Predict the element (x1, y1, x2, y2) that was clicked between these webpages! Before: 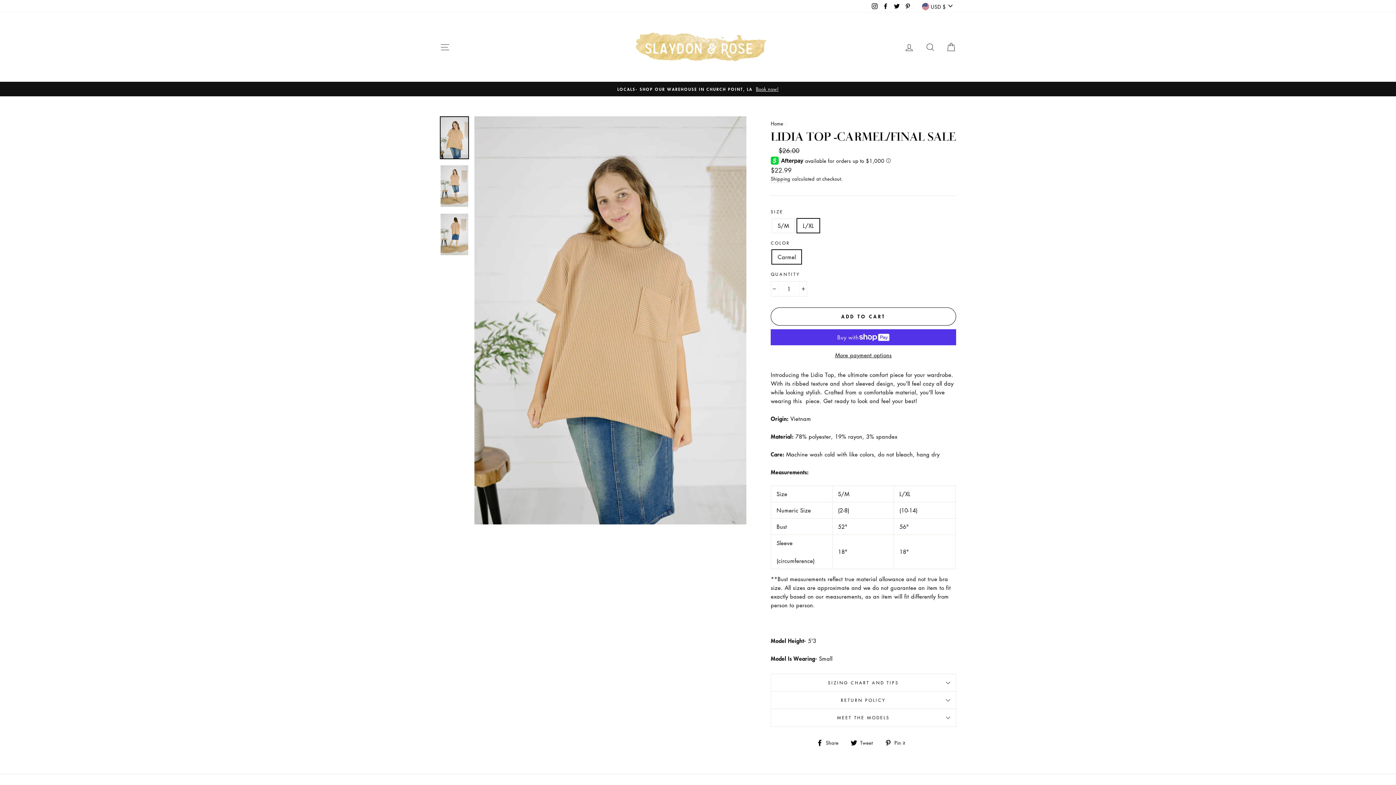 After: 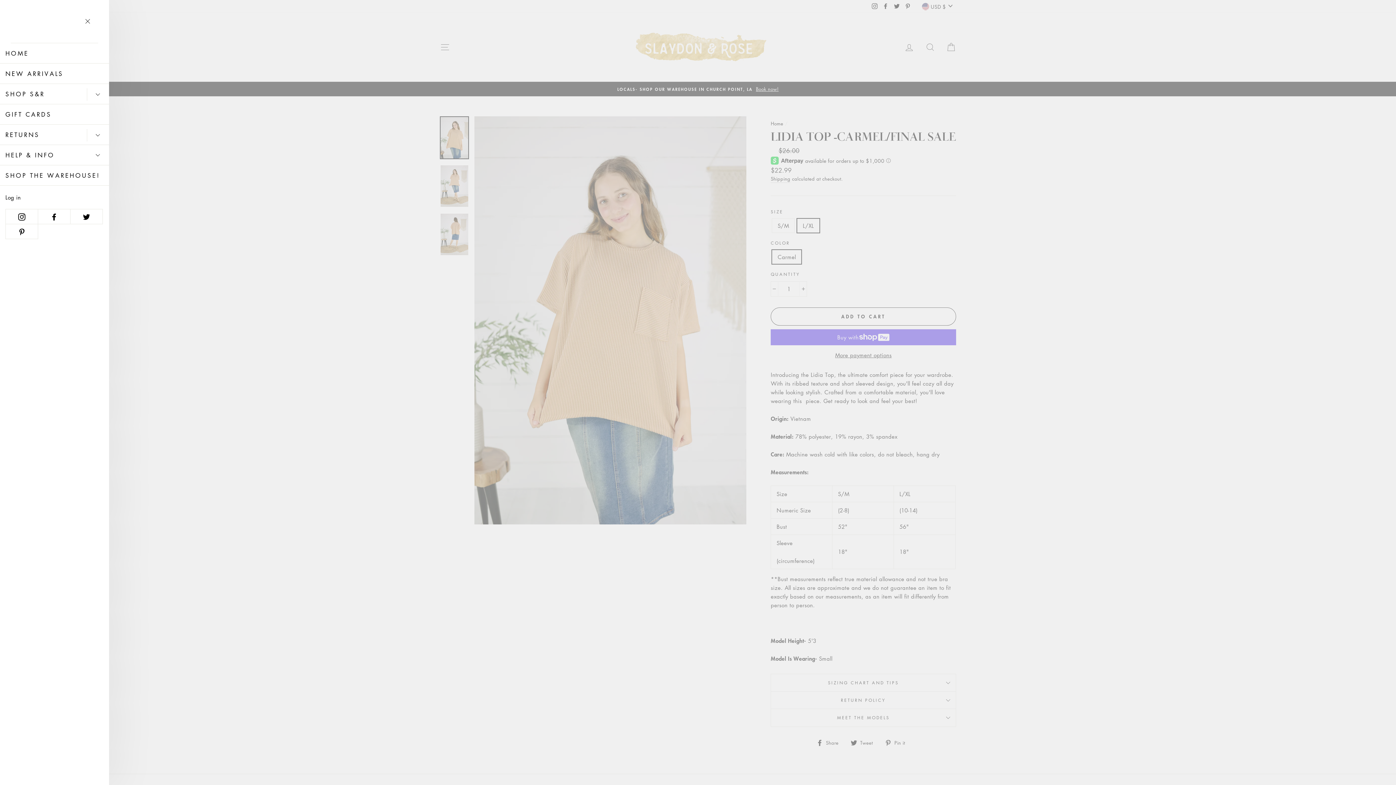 Action: label: SITE NAVIGATION bbox: (435, 39, 454, 54)